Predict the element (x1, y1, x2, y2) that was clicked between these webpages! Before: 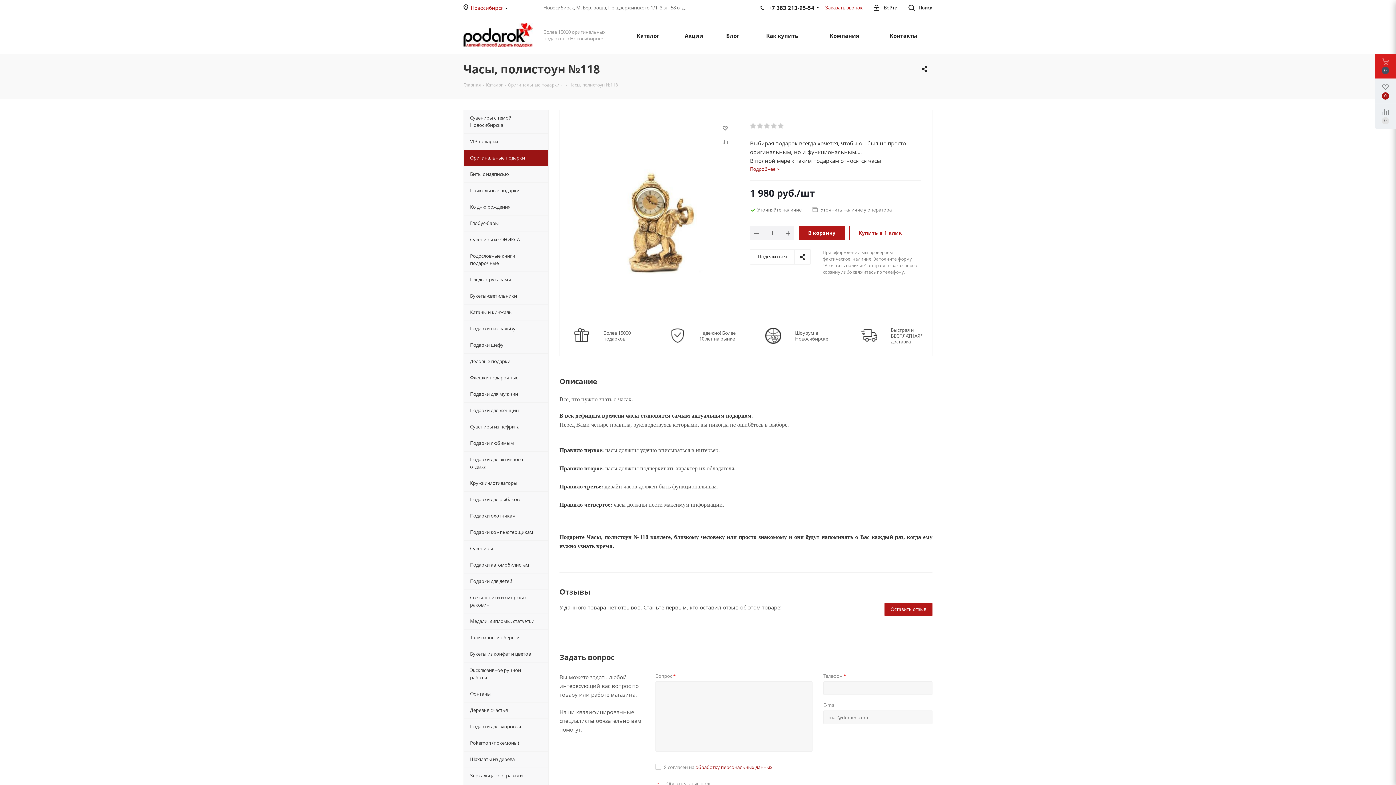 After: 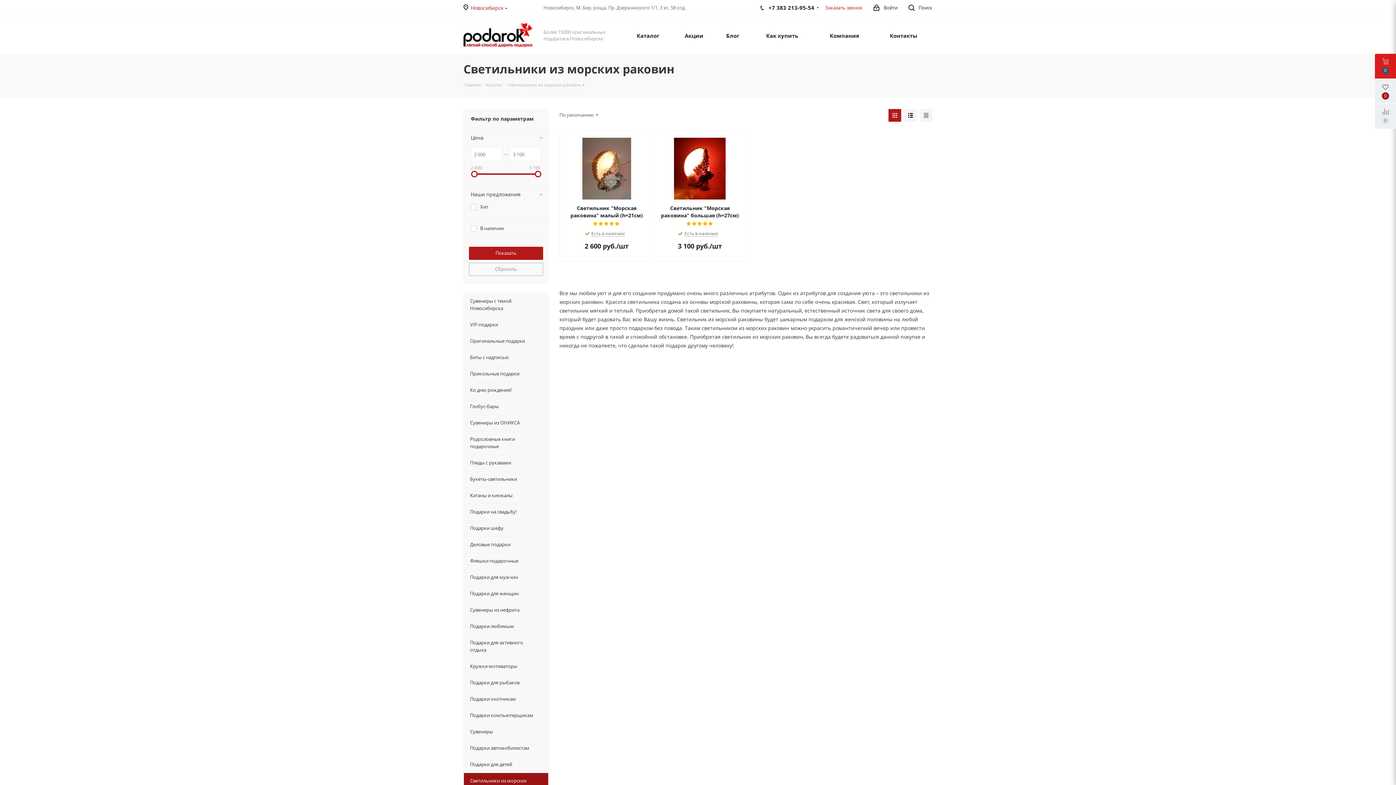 Action: bbox: (463, 589, 548, 613) label: Светильники из морских раковин